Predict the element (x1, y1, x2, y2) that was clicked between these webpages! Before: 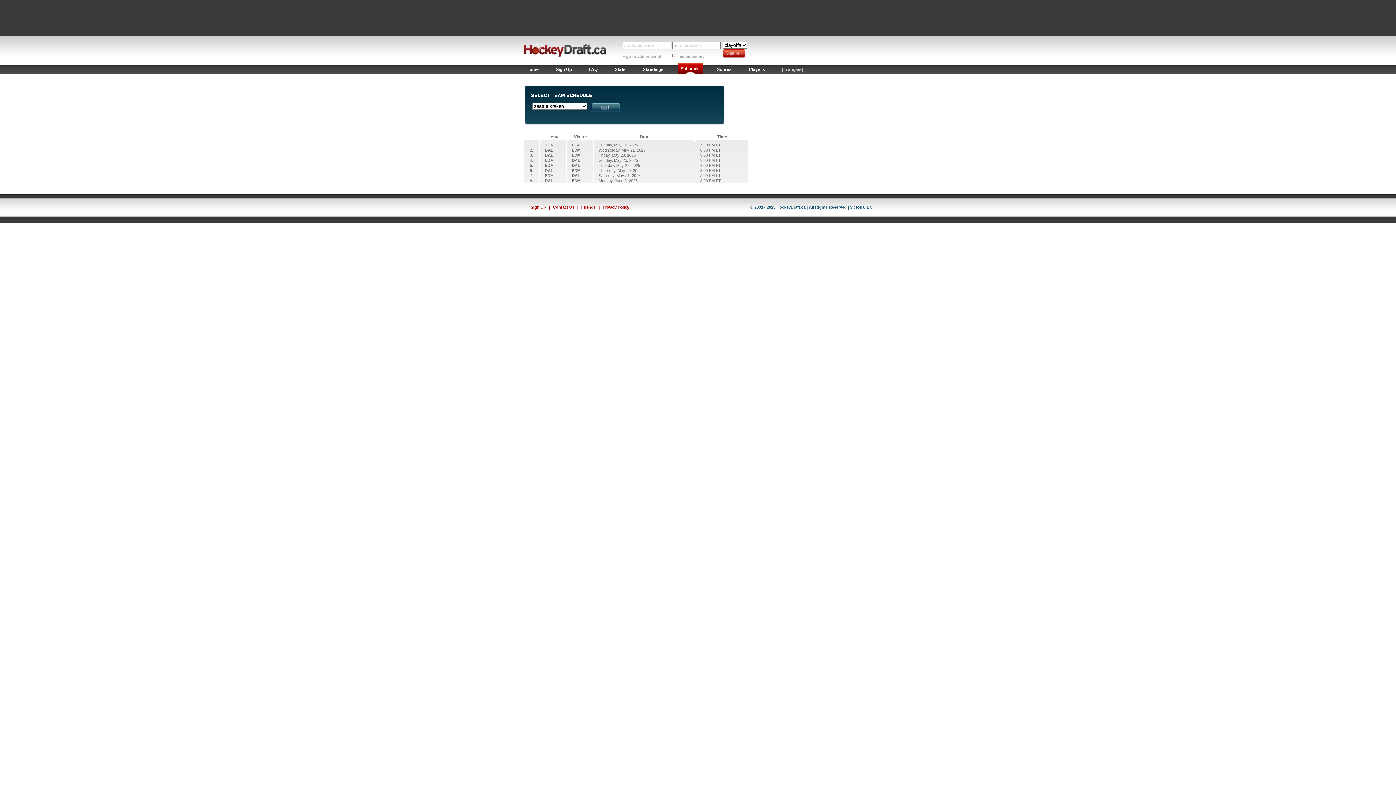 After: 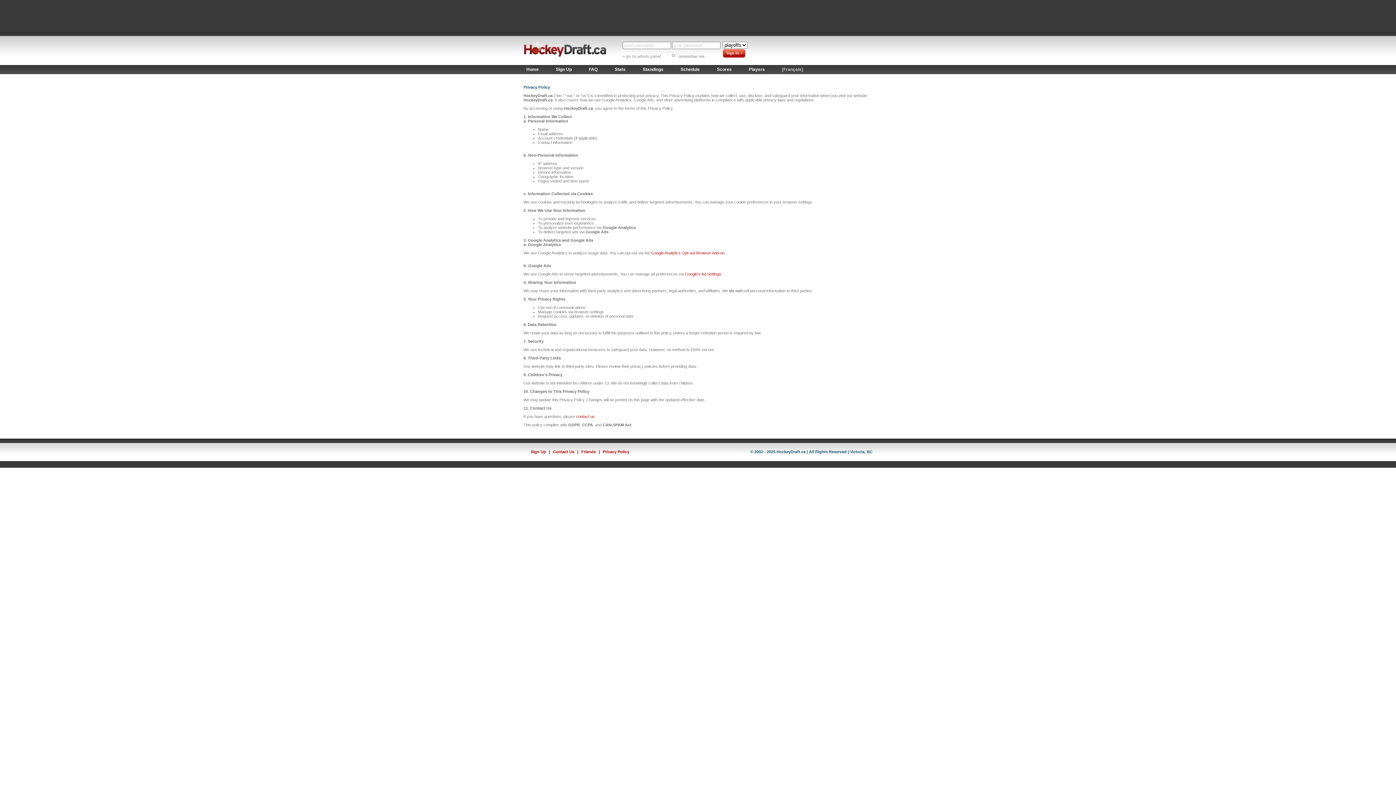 Action: bbox: (602, 205, 629, 209) label: Privacy Policy